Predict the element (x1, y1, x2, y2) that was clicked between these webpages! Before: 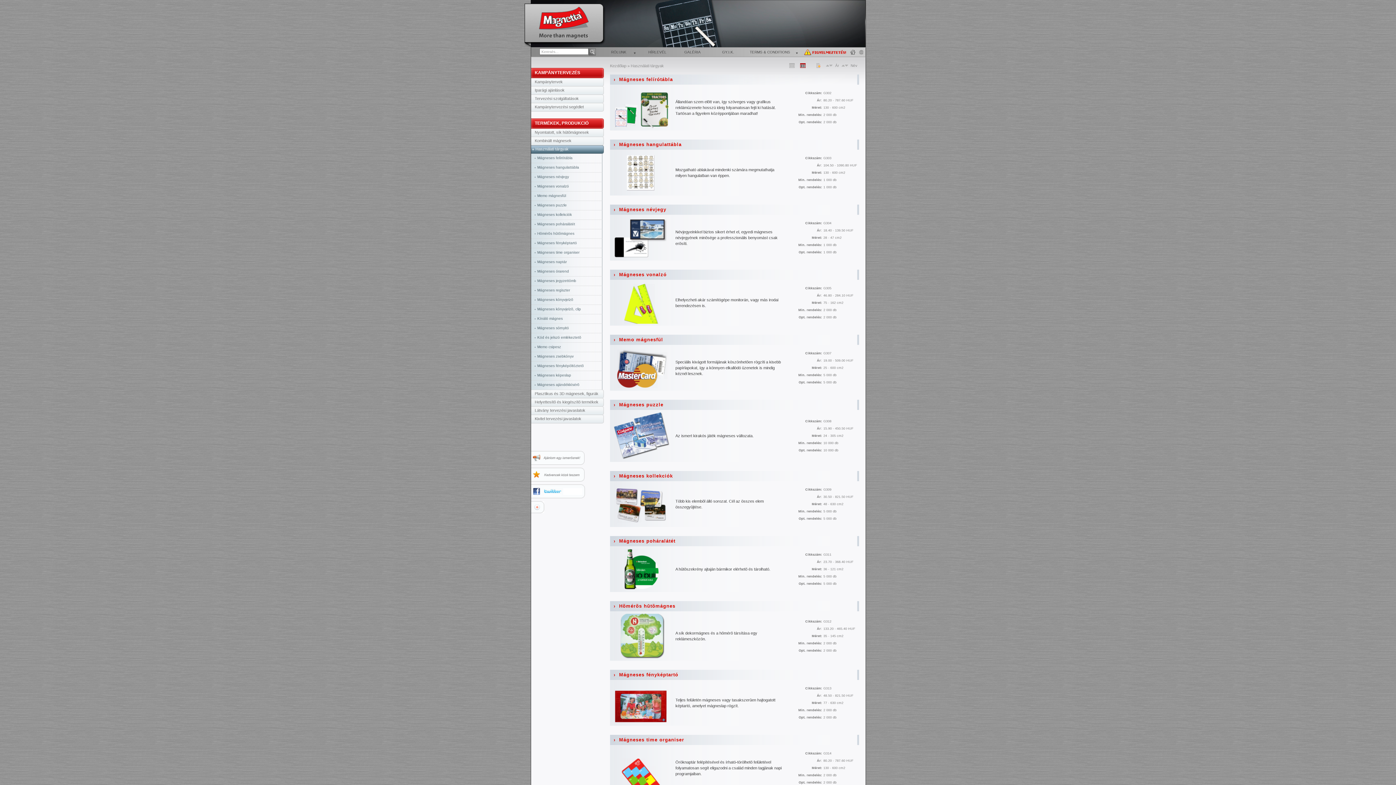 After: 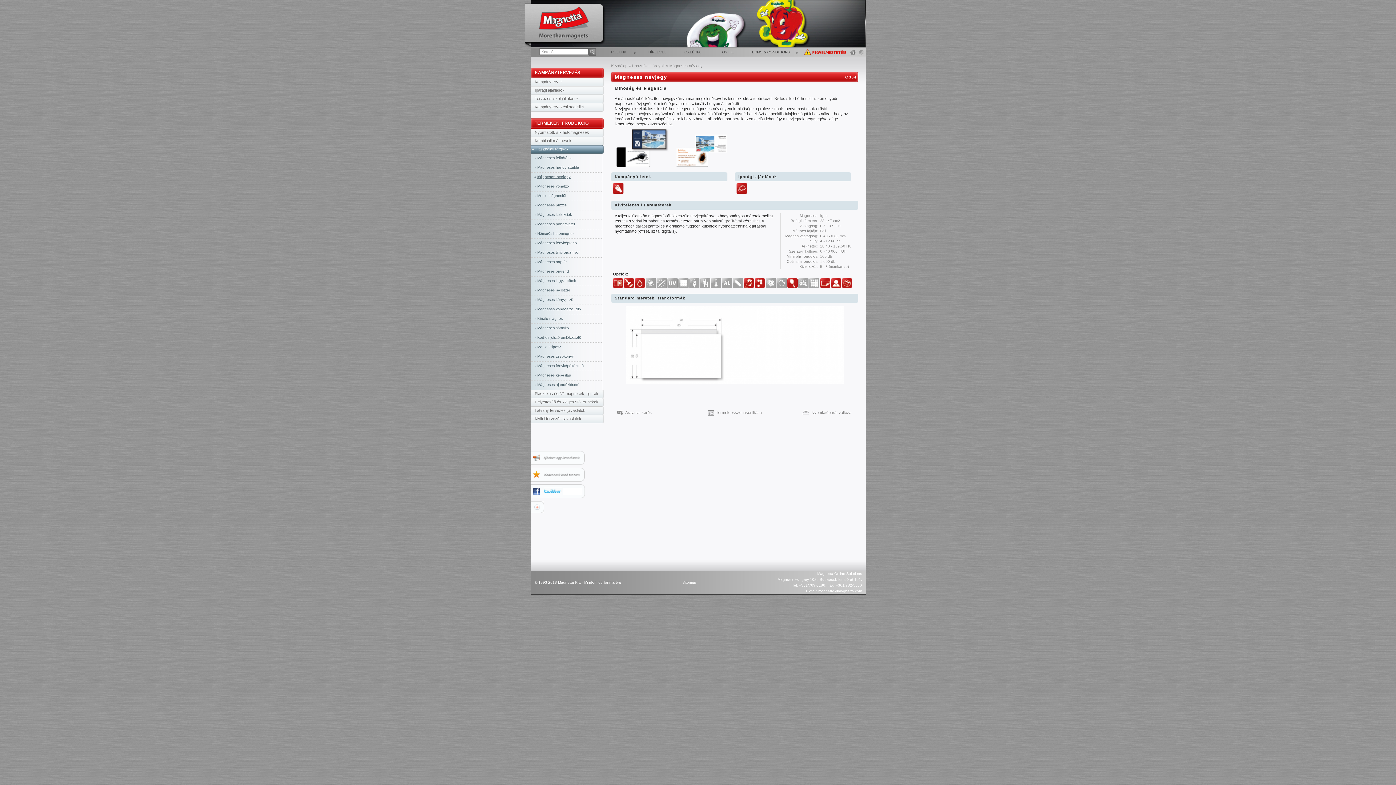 Action: bbox: (610, 204, 857, 214) label: ›  Mágneses névjegy